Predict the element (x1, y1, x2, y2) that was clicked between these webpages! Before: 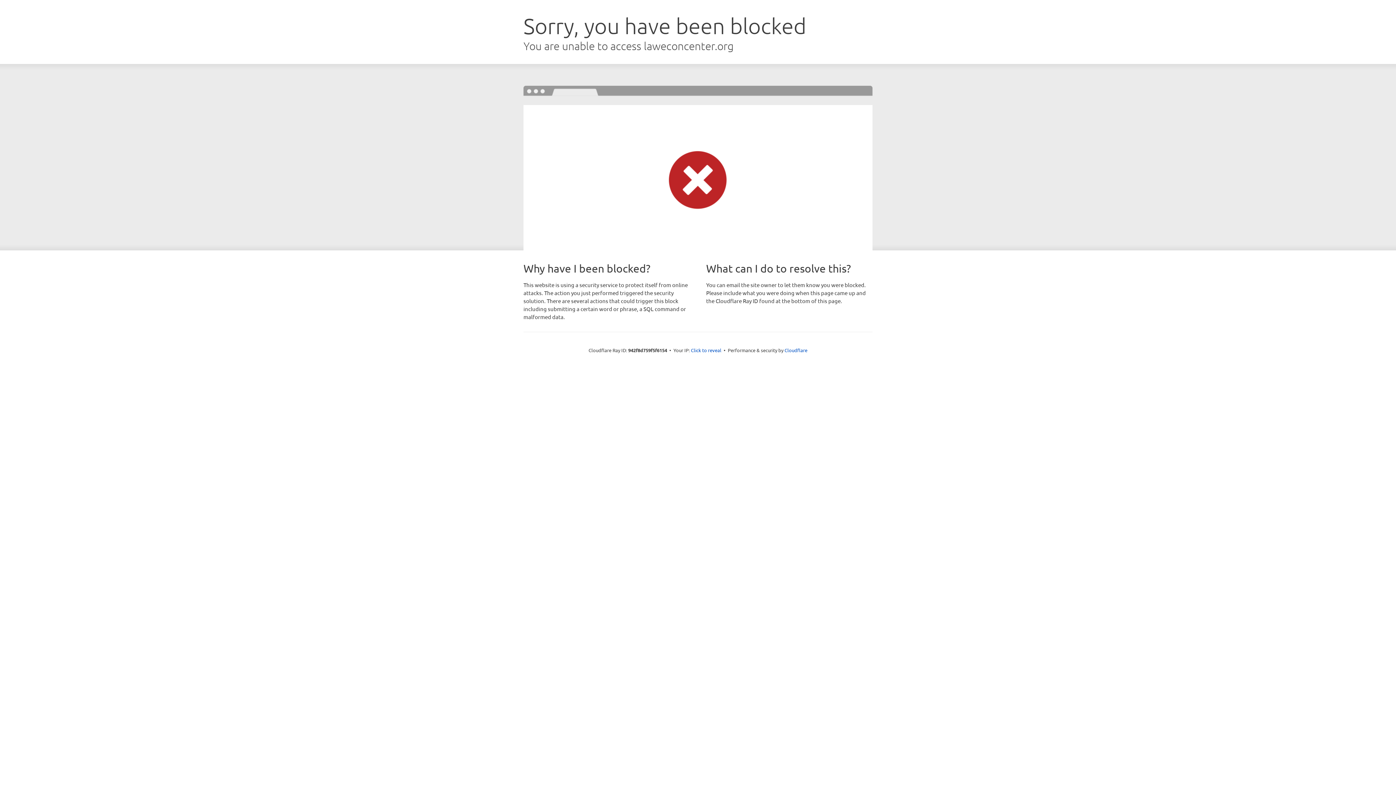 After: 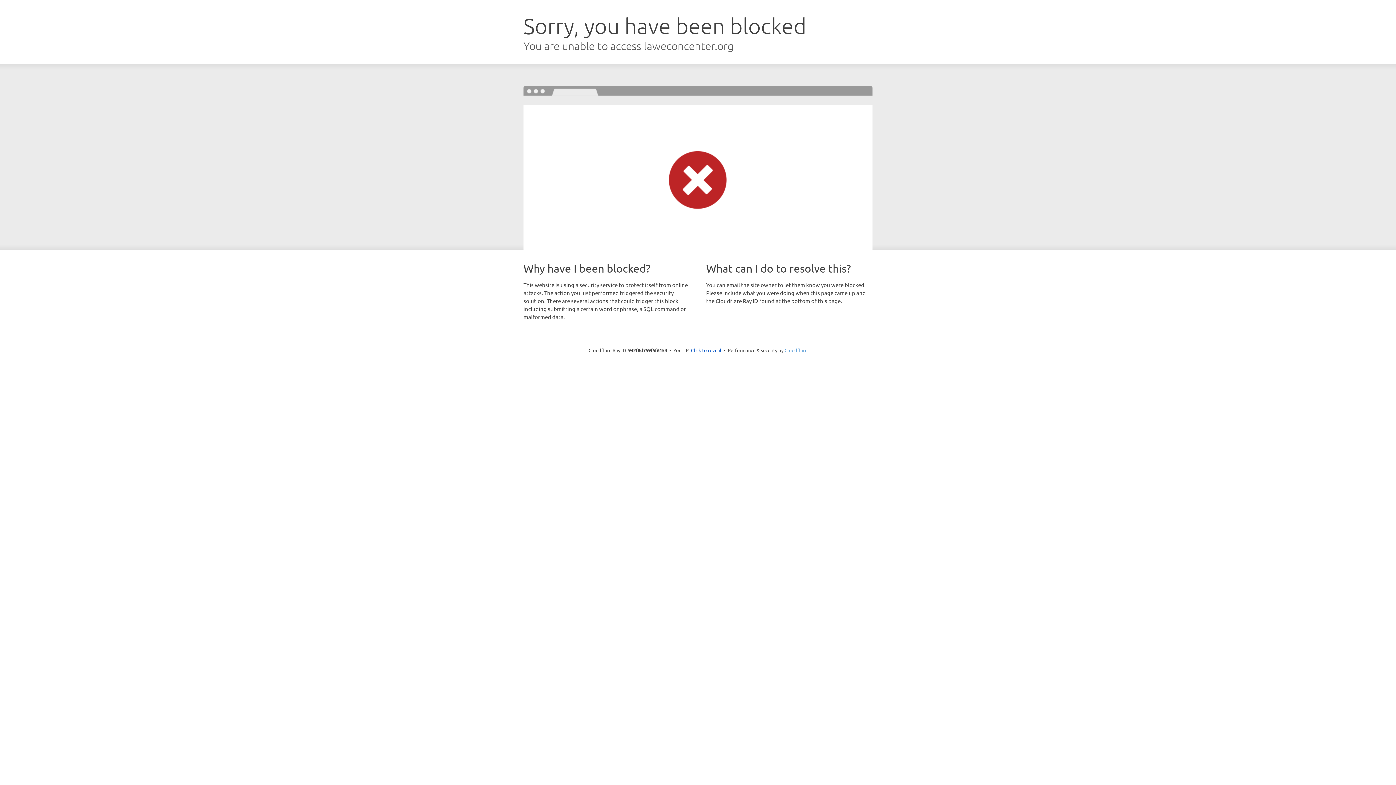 Action: label: Cloudflare bbox: (784, 347, 807, 353)